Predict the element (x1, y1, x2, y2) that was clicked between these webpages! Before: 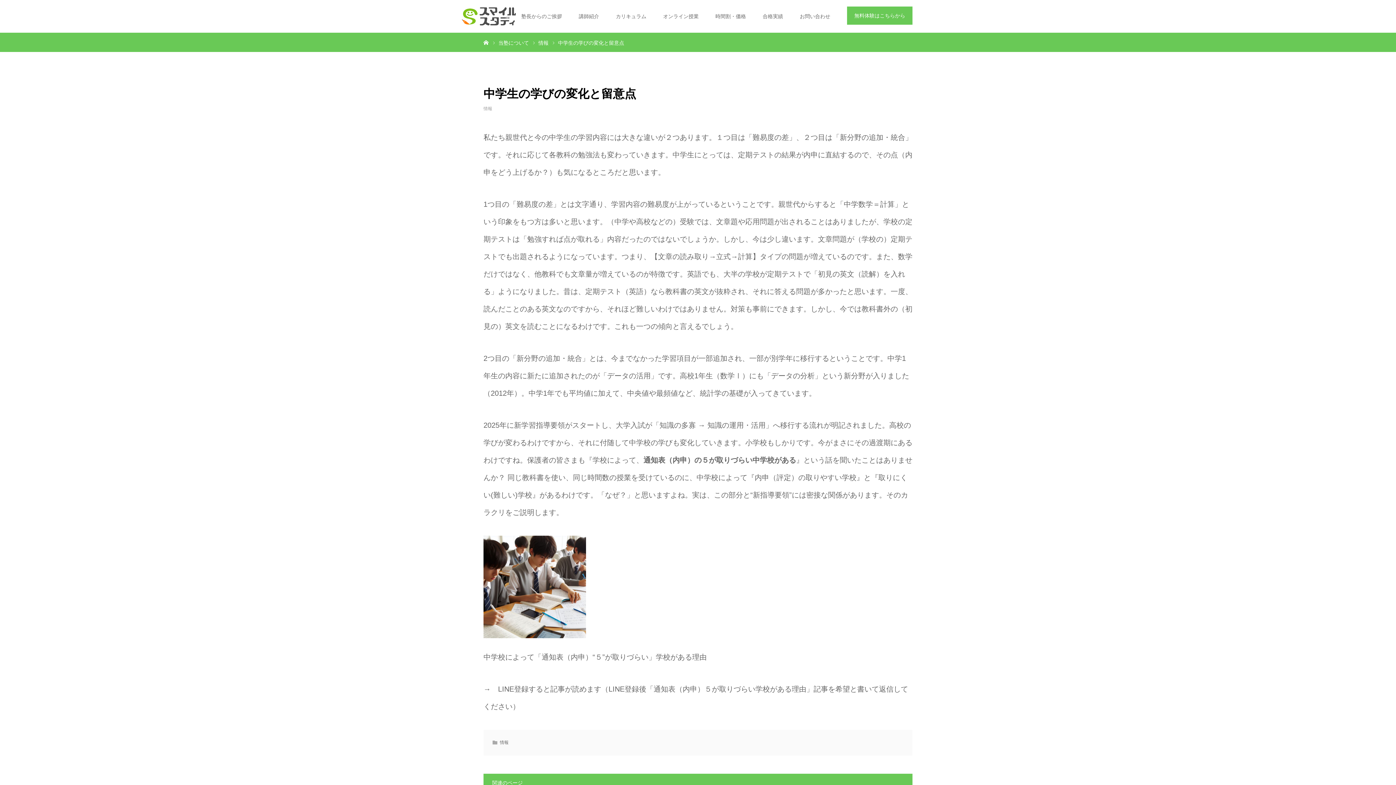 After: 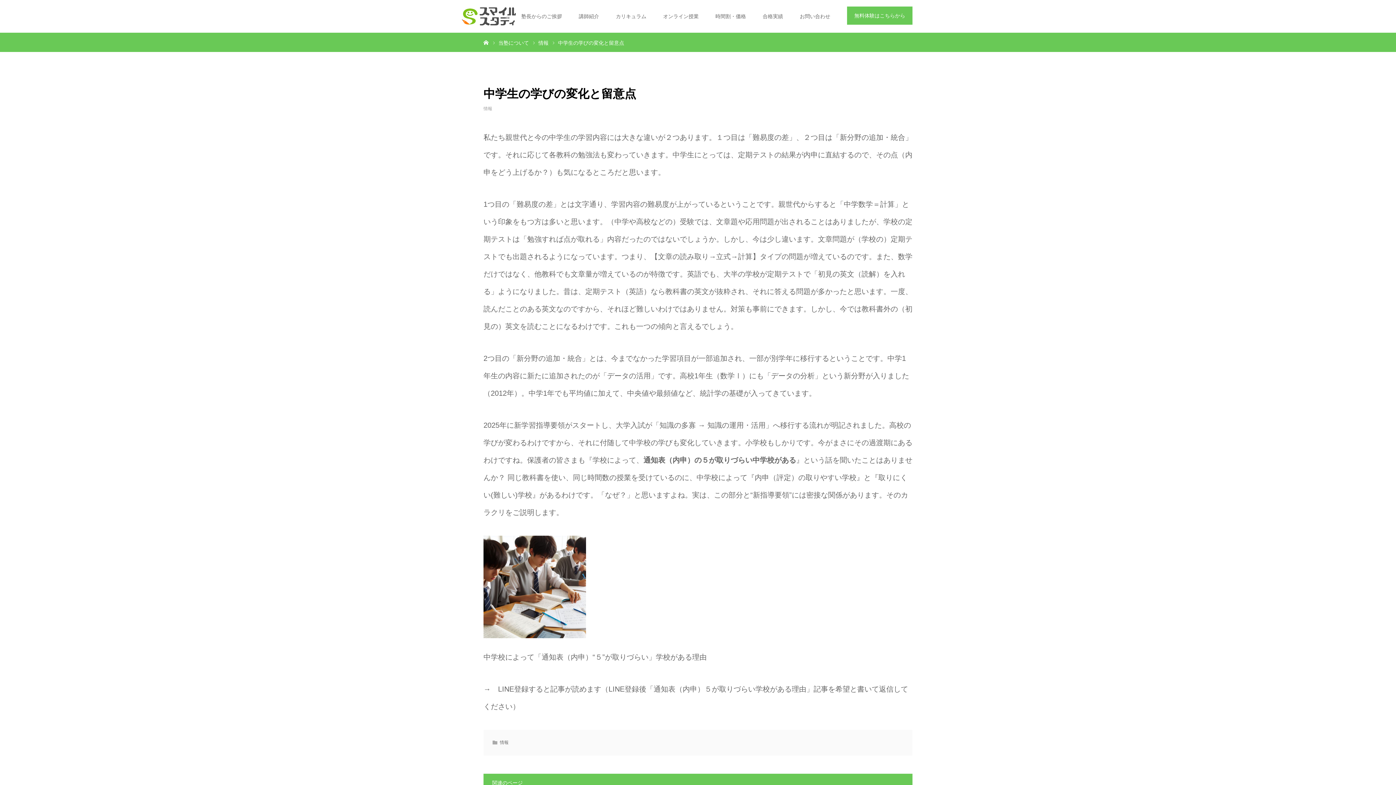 Action: bbox: (498, 40, 529, 45) label: 当塾について